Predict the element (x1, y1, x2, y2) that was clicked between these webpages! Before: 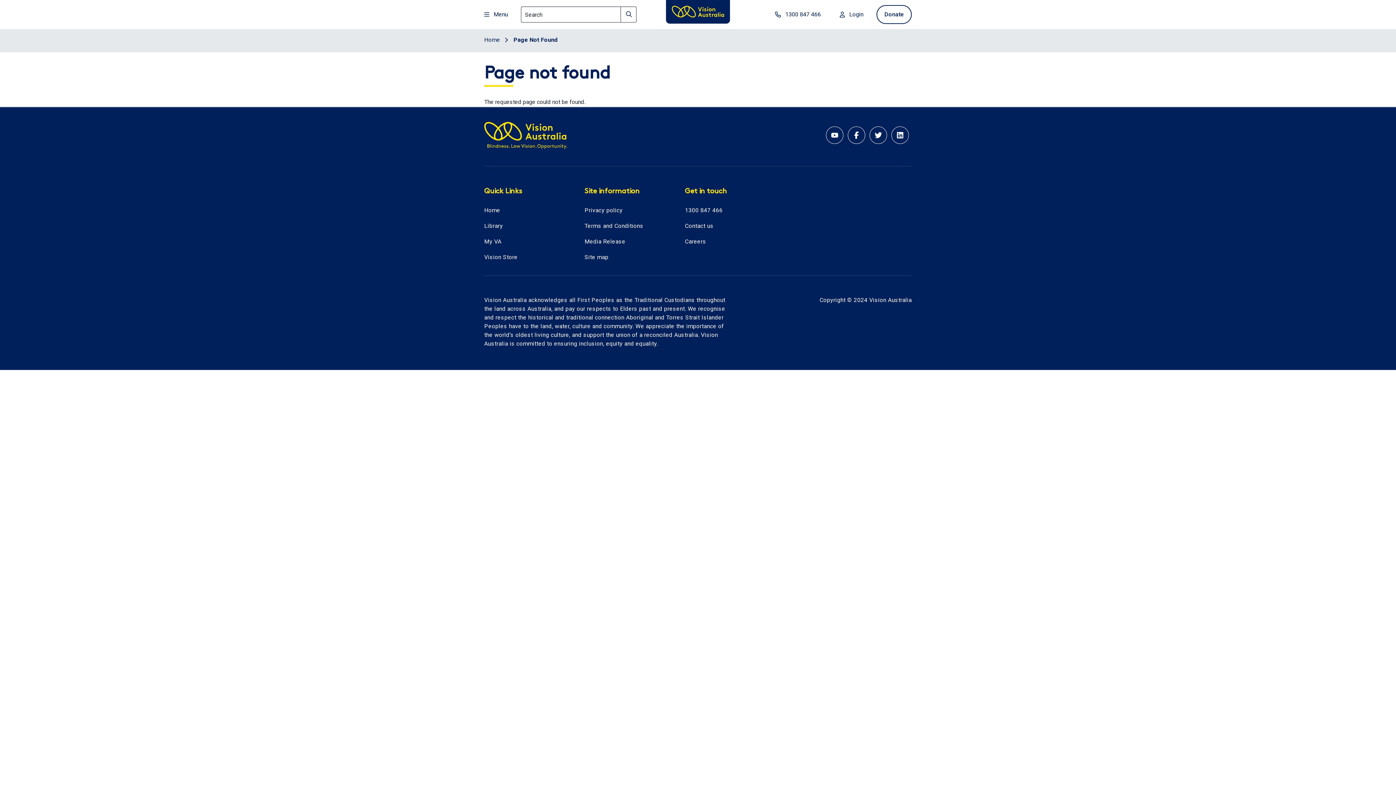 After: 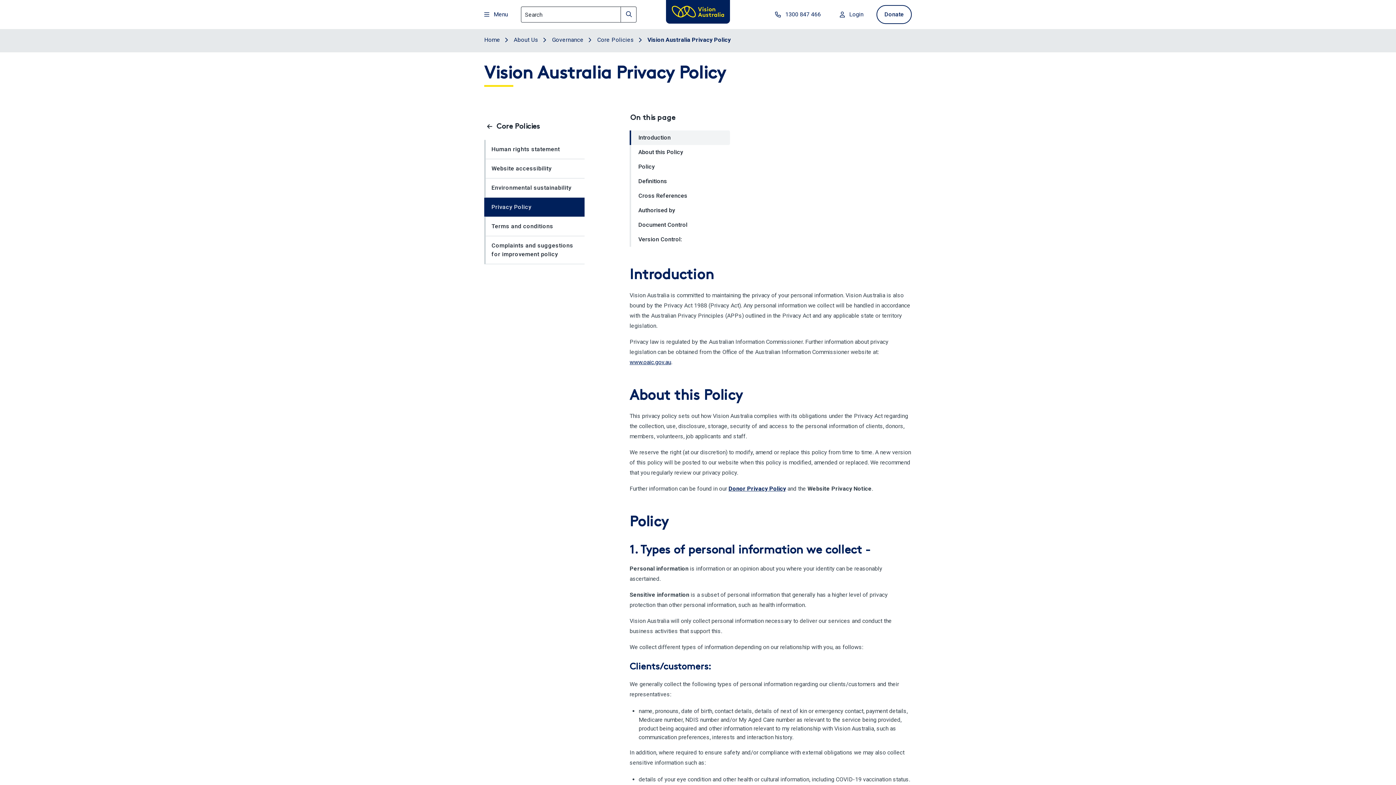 Action: label: Privacy policy bbox: (584, 206, 622, 216)